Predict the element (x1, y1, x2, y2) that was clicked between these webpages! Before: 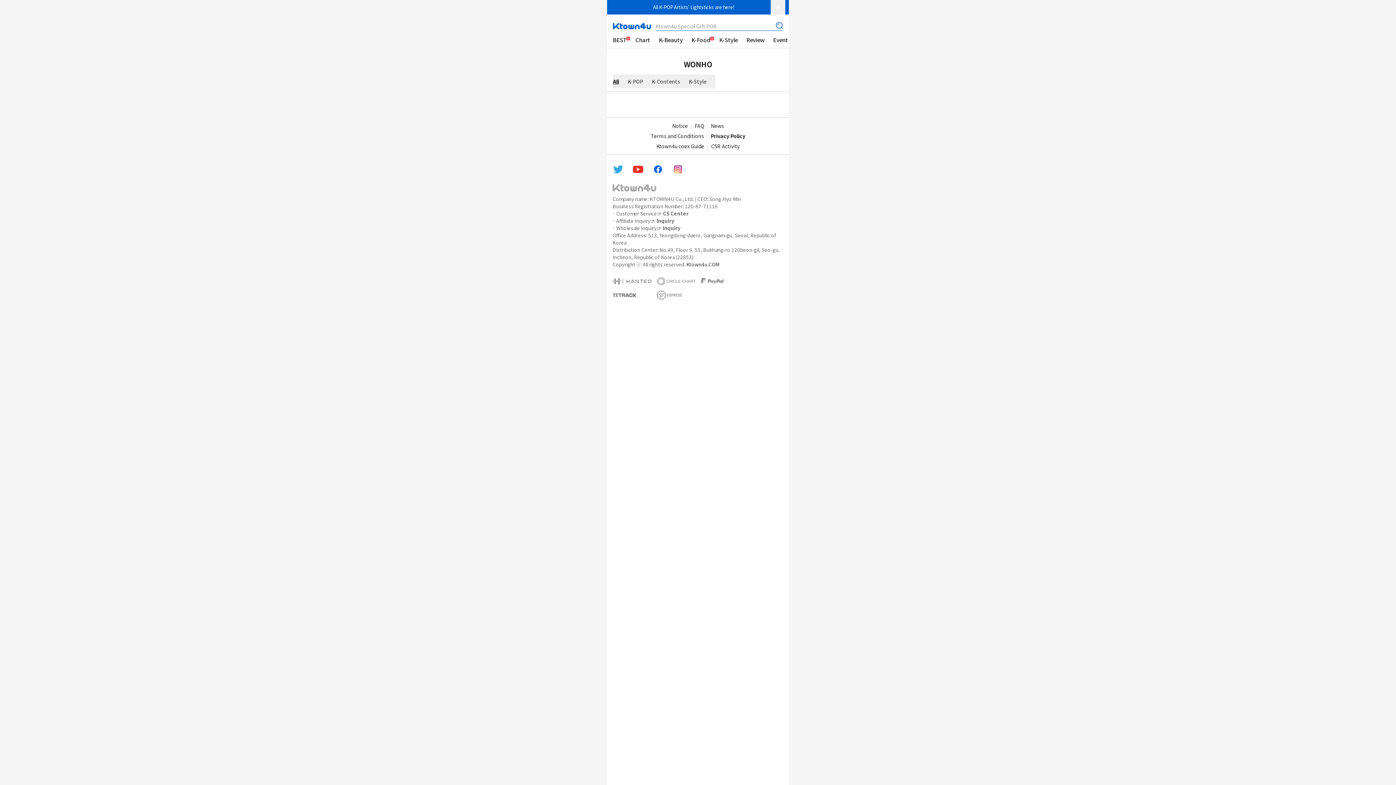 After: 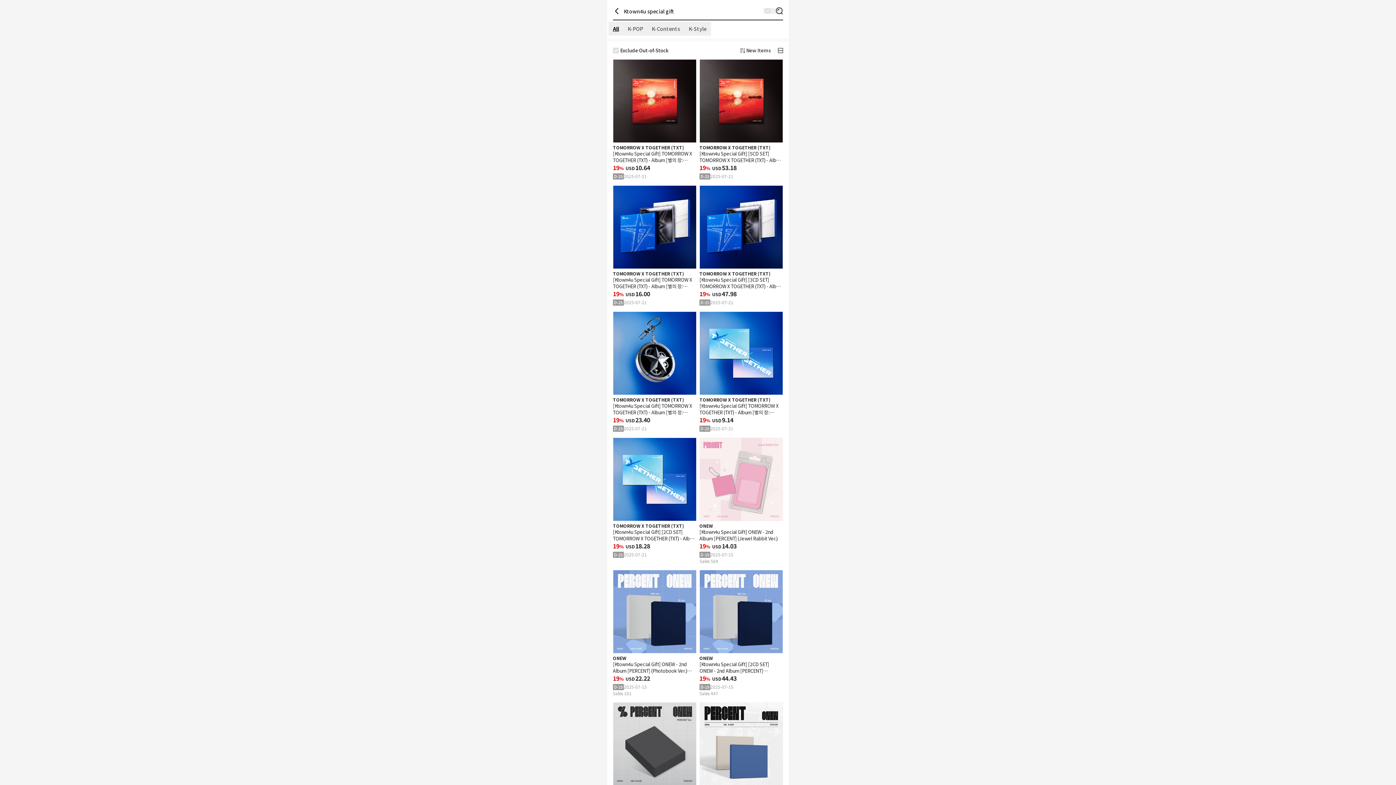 Action: bbox: (776, 21, 783, 29)